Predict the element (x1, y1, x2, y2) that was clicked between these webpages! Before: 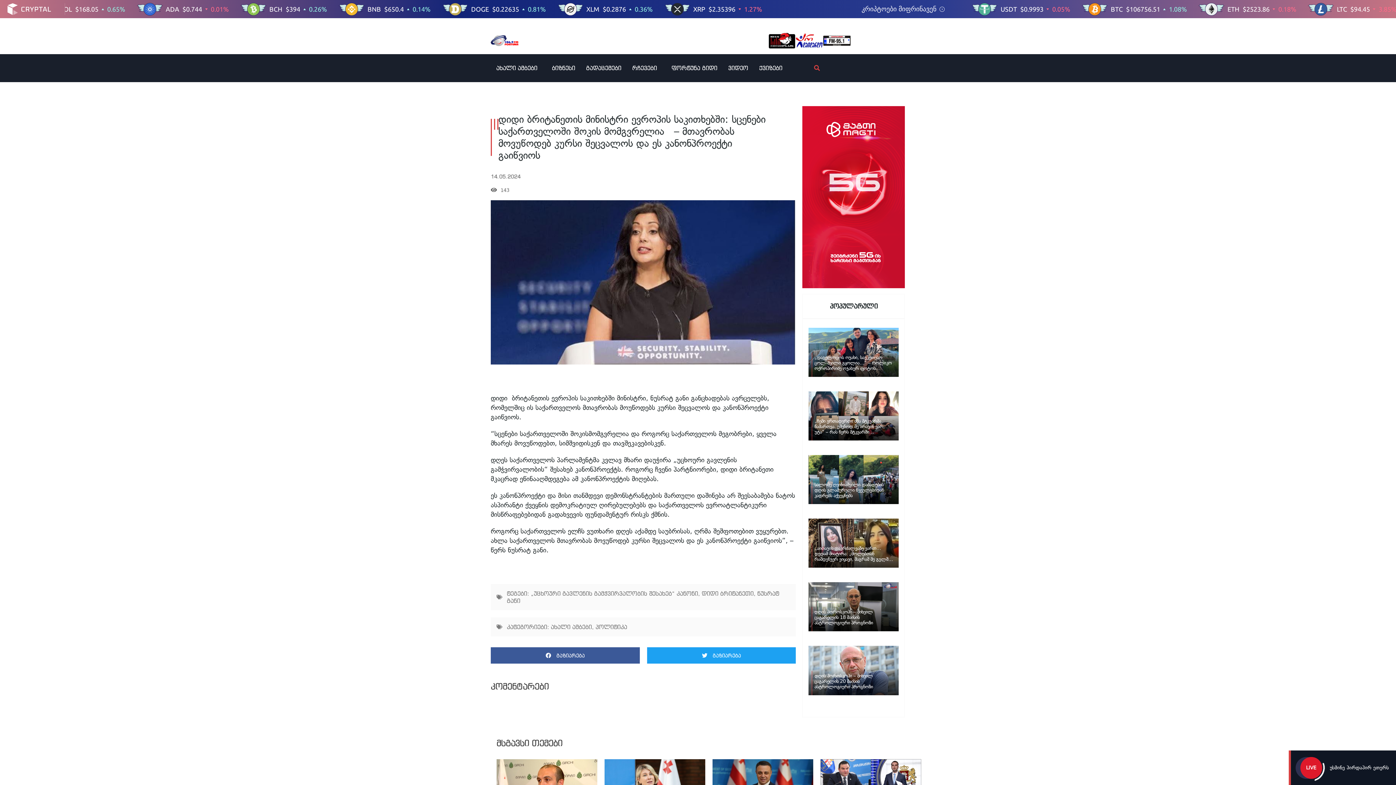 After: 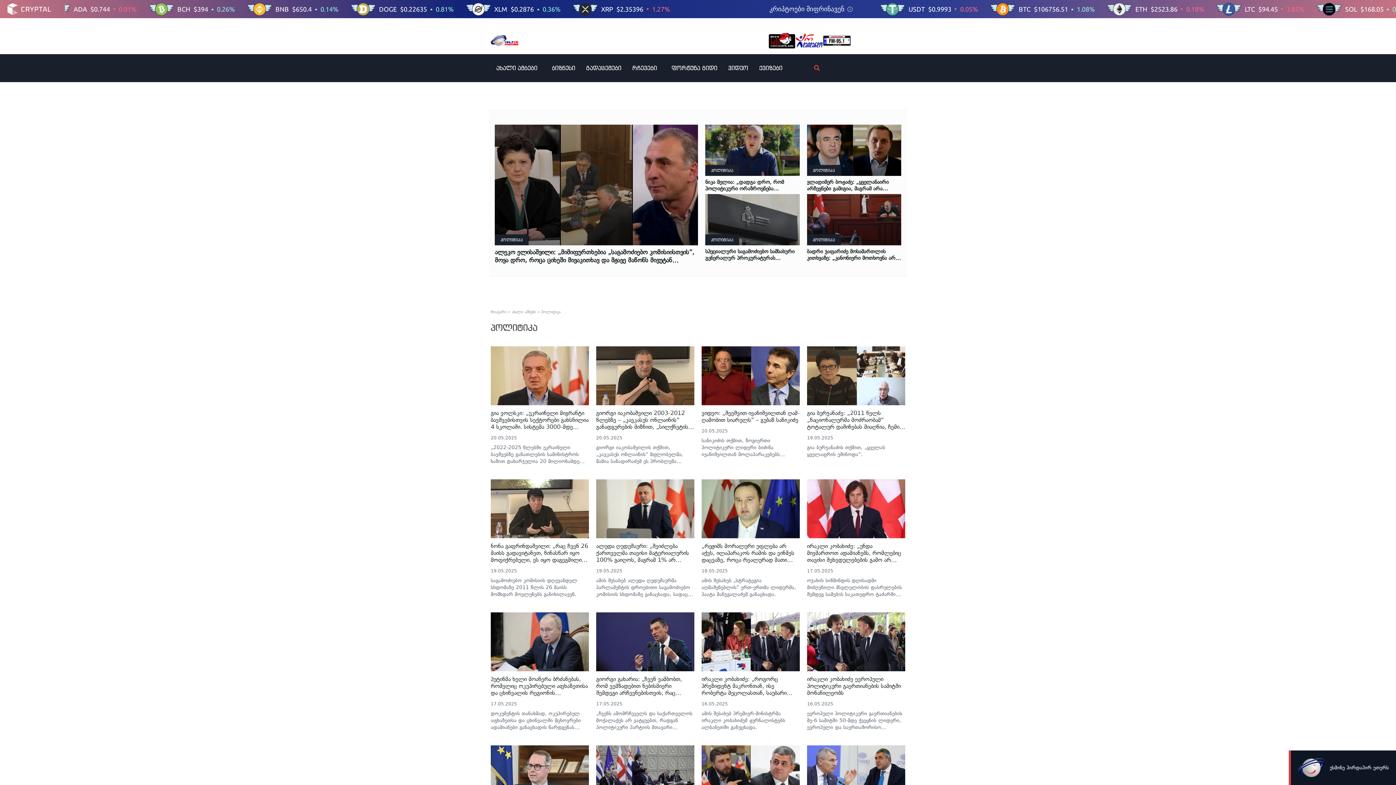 Action: bbox: (595, 623, 627, 631) label: პოლიტიკა